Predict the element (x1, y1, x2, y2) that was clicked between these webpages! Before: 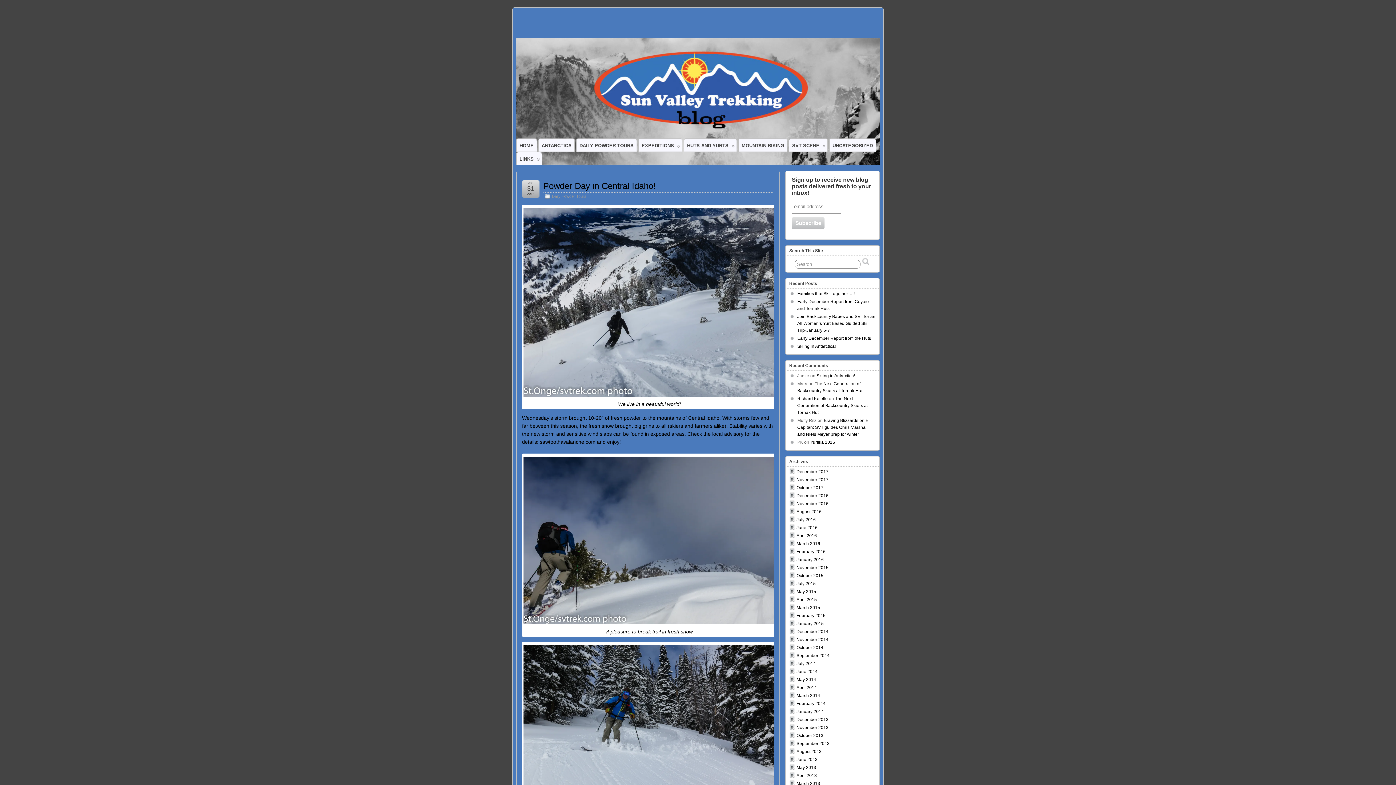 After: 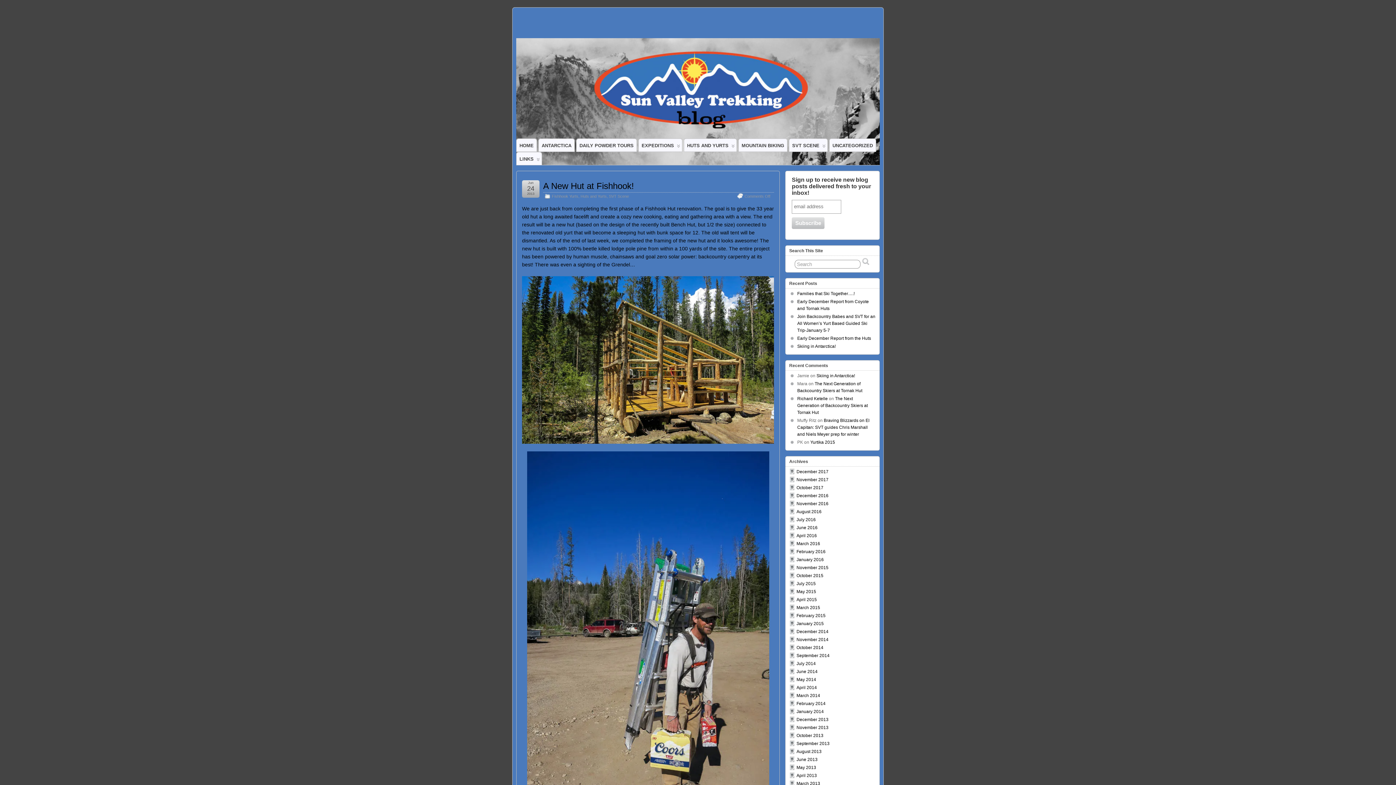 Action: label: June 2013 bbox: (796, 757, 817, 762)